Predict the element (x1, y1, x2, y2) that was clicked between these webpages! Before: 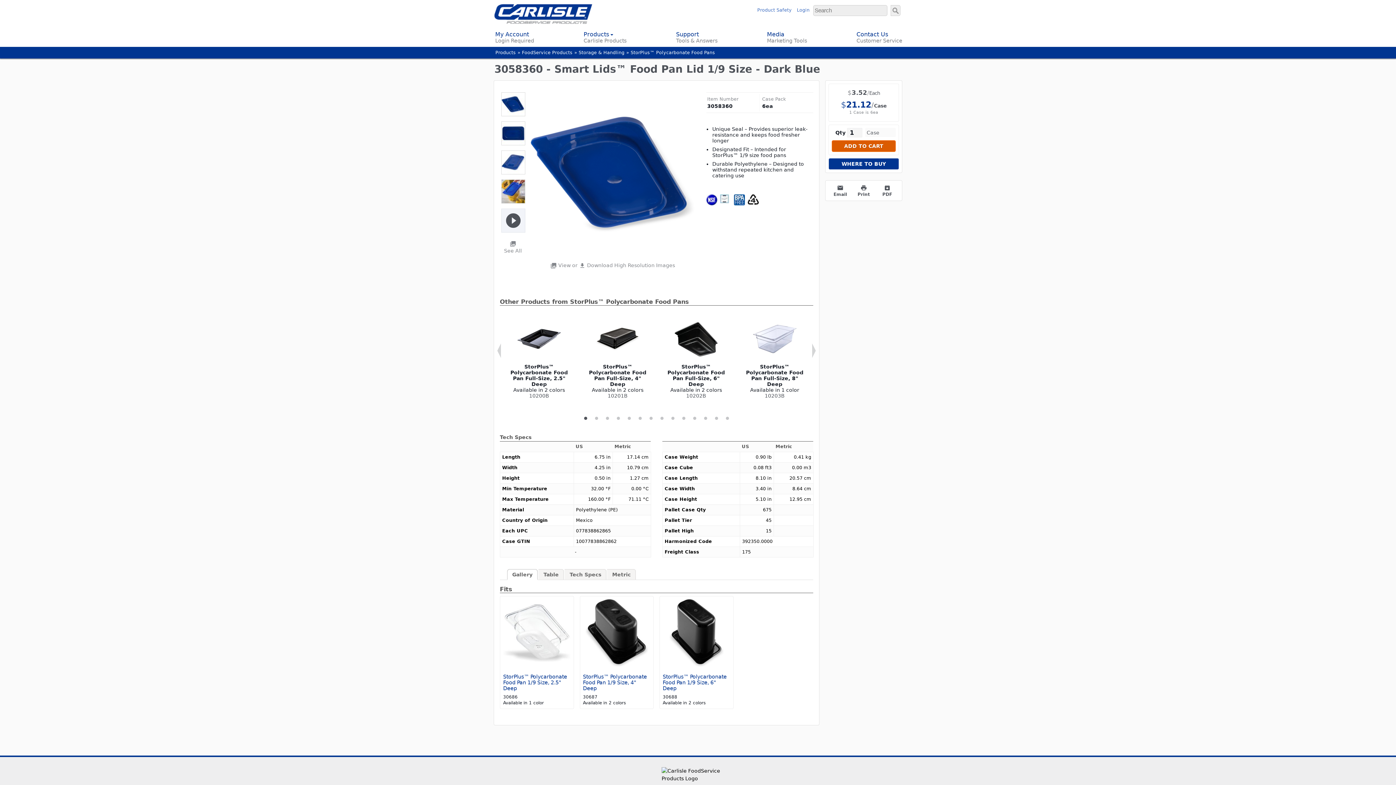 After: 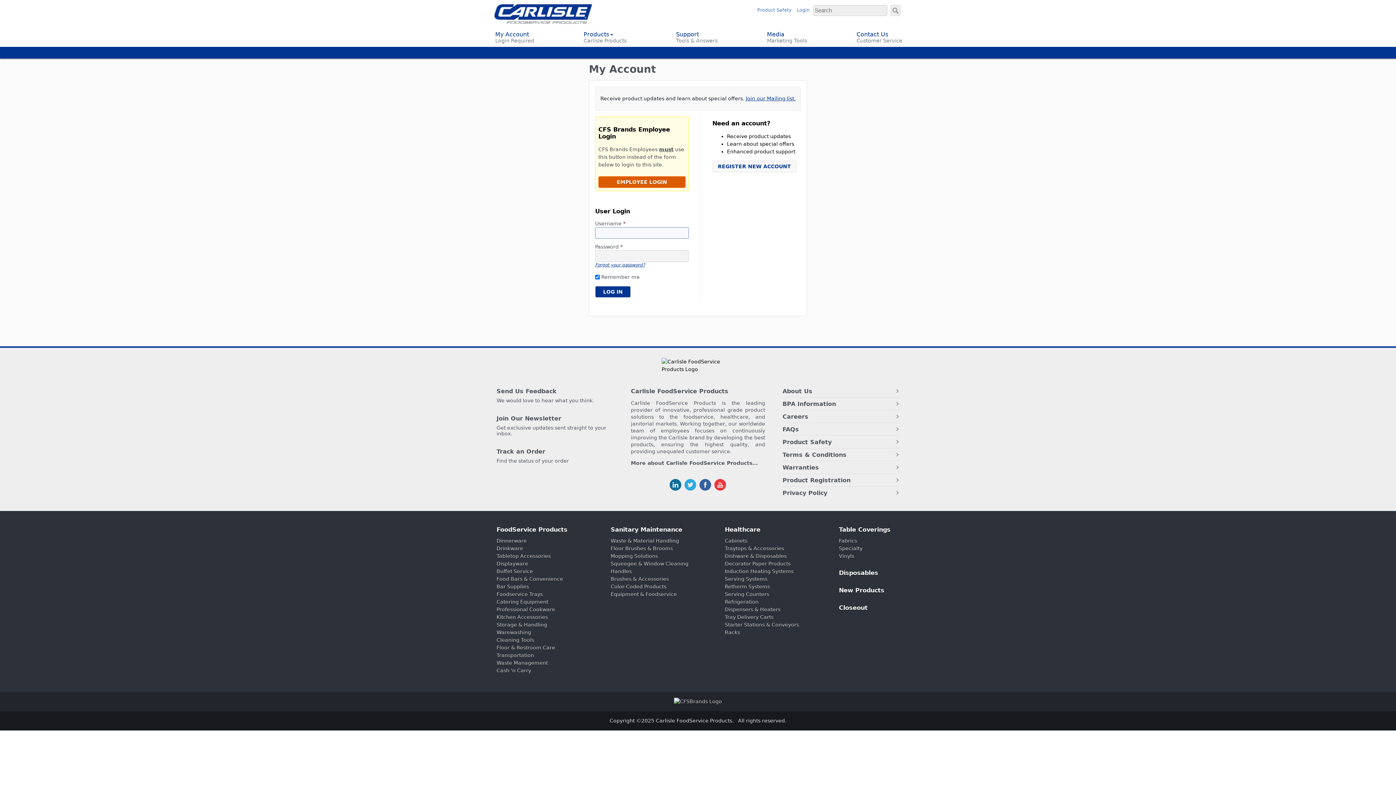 Action: label: My Account
Login Required bbox: (492, 28, 537, 47)